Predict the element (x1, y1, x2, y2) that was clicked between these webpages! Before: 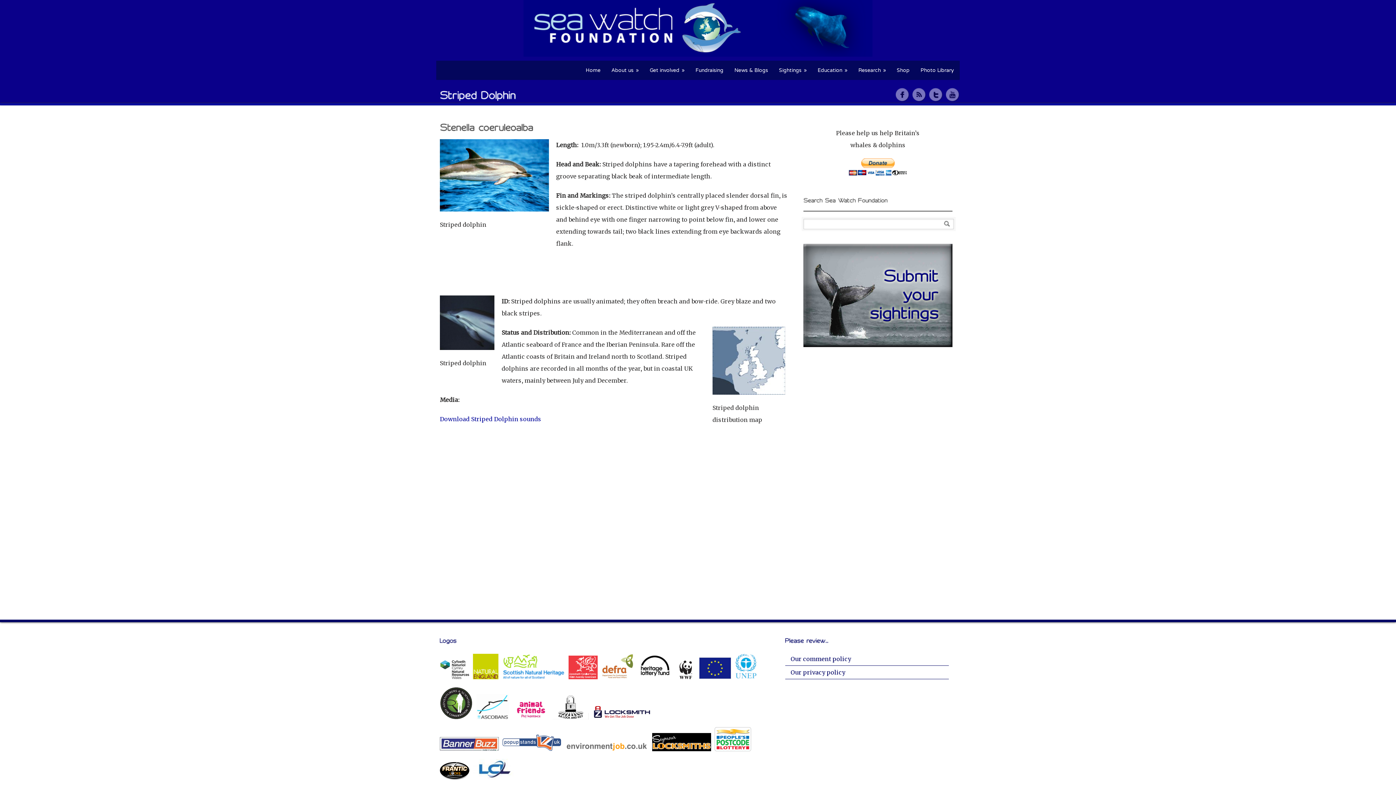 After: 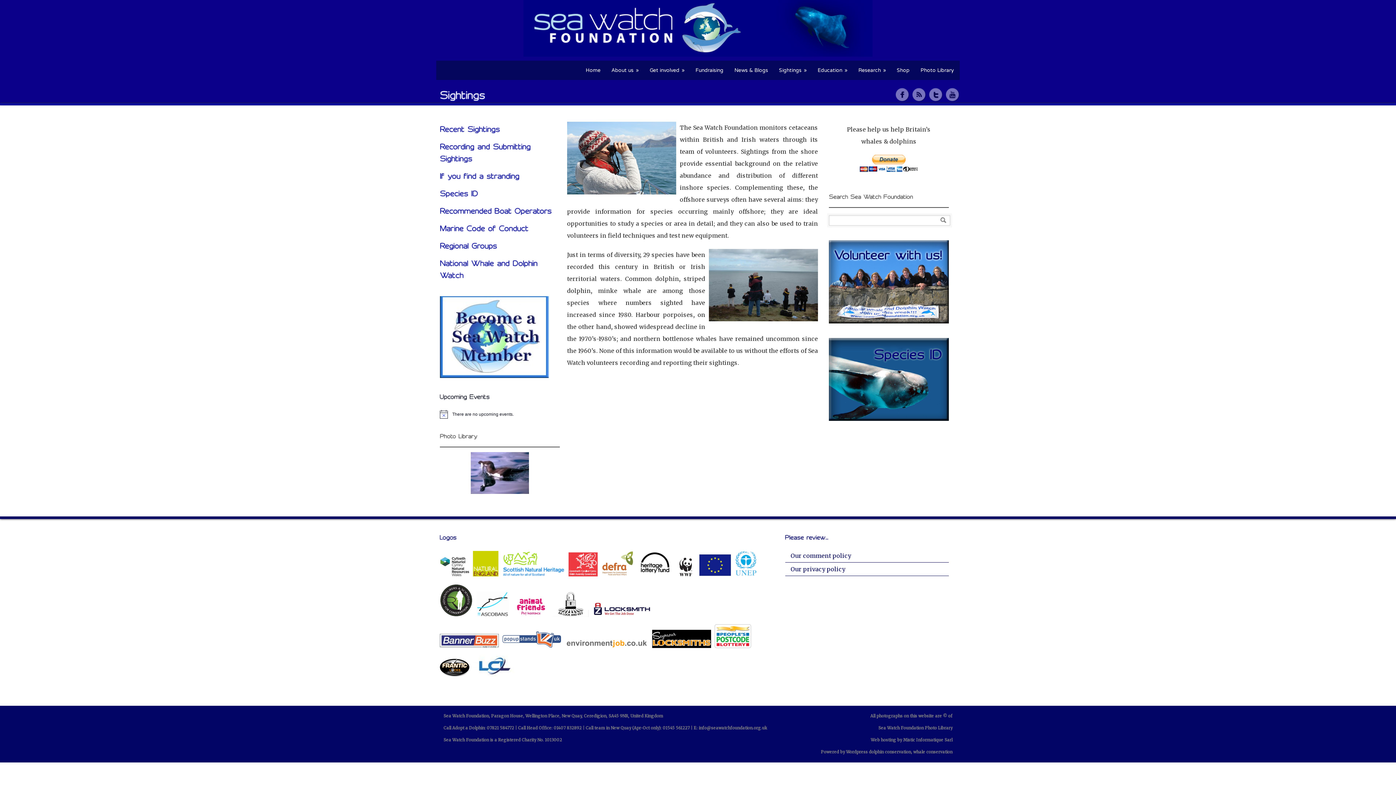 Action: label: Sightings » bbox: (773, 66, 812, 74)